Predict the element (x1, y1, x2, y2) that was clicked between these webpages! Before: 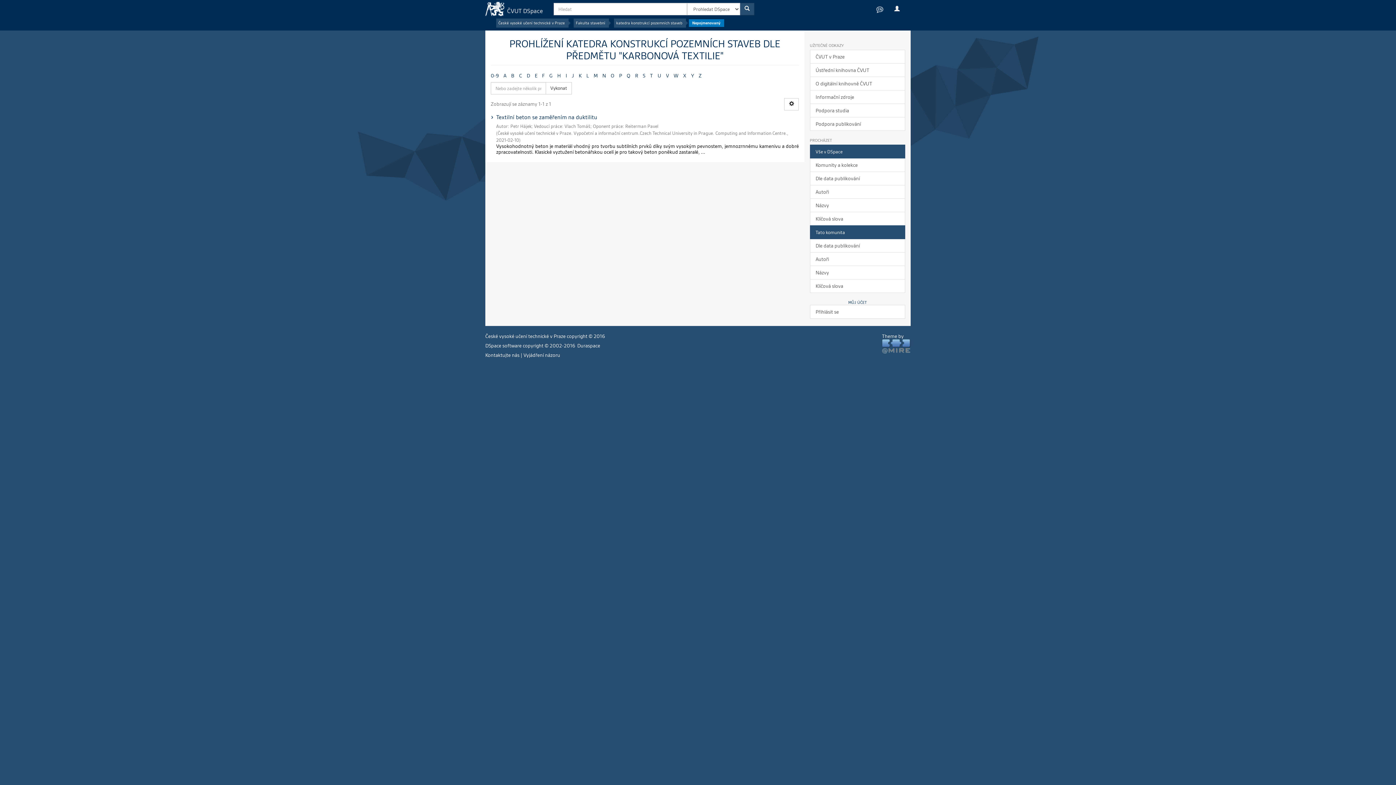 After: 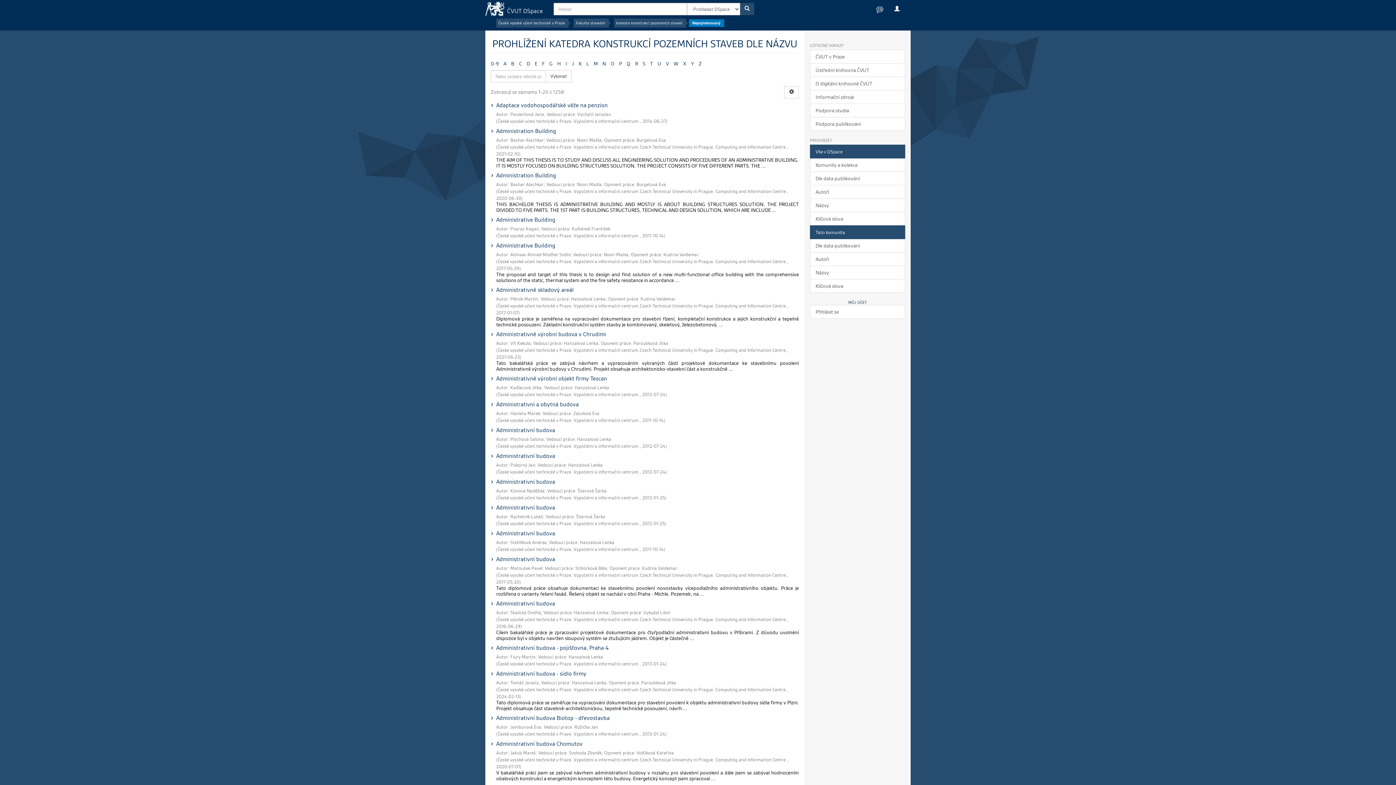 Action: bbox: (810, 265, 905, 279) label: Názvy